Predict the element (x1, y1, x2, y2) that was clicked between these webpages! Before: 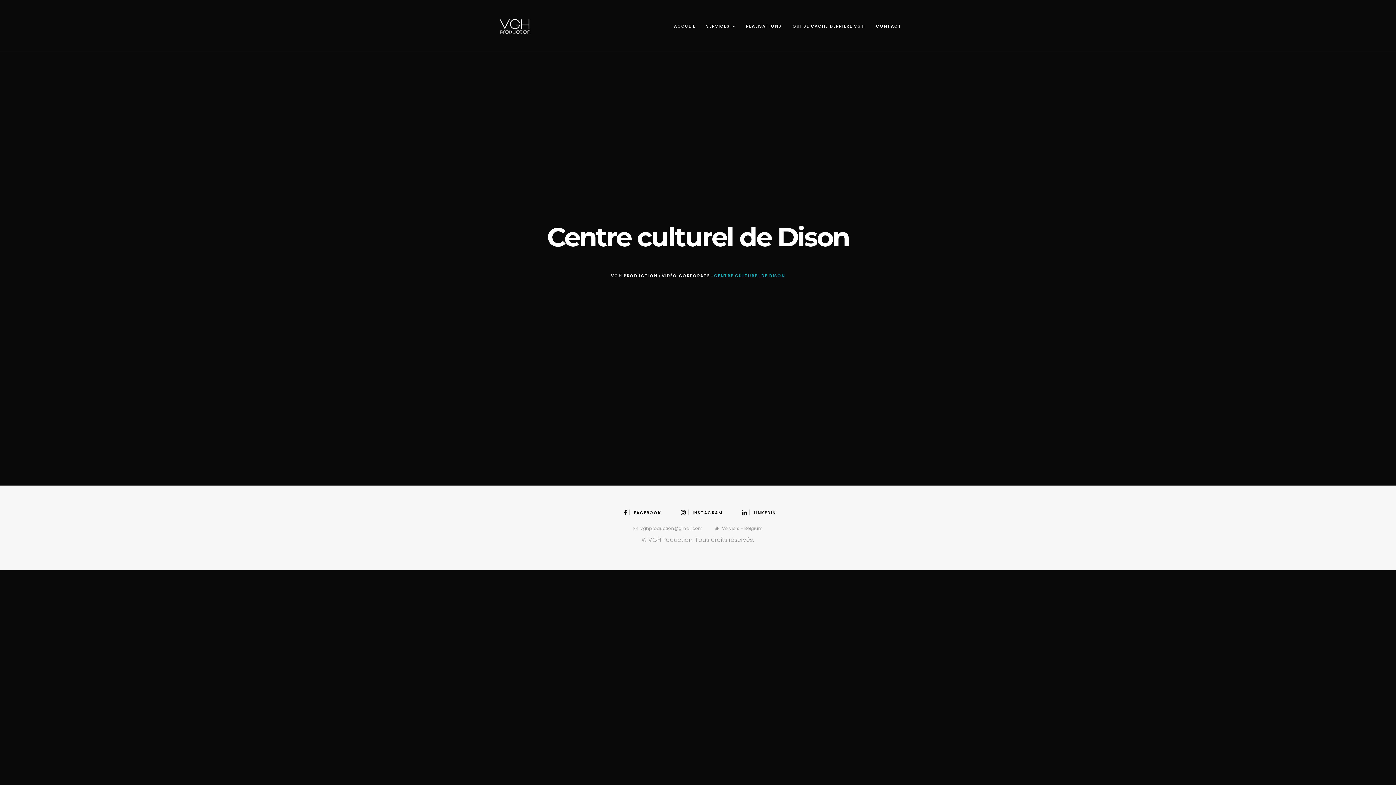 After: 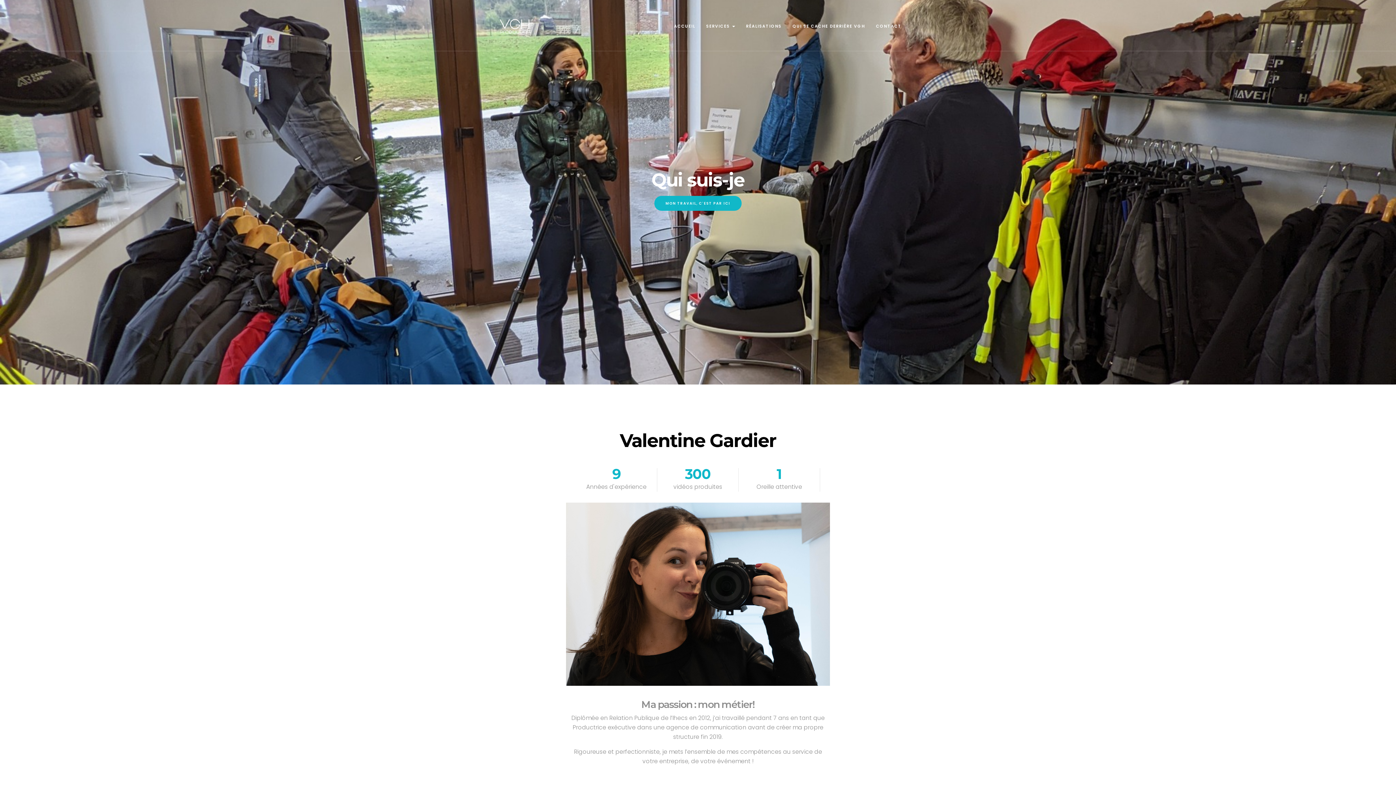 Action: label: QUI SE CACHE DERRIÈRE VGH bbox: (787, 17, 870, 35)